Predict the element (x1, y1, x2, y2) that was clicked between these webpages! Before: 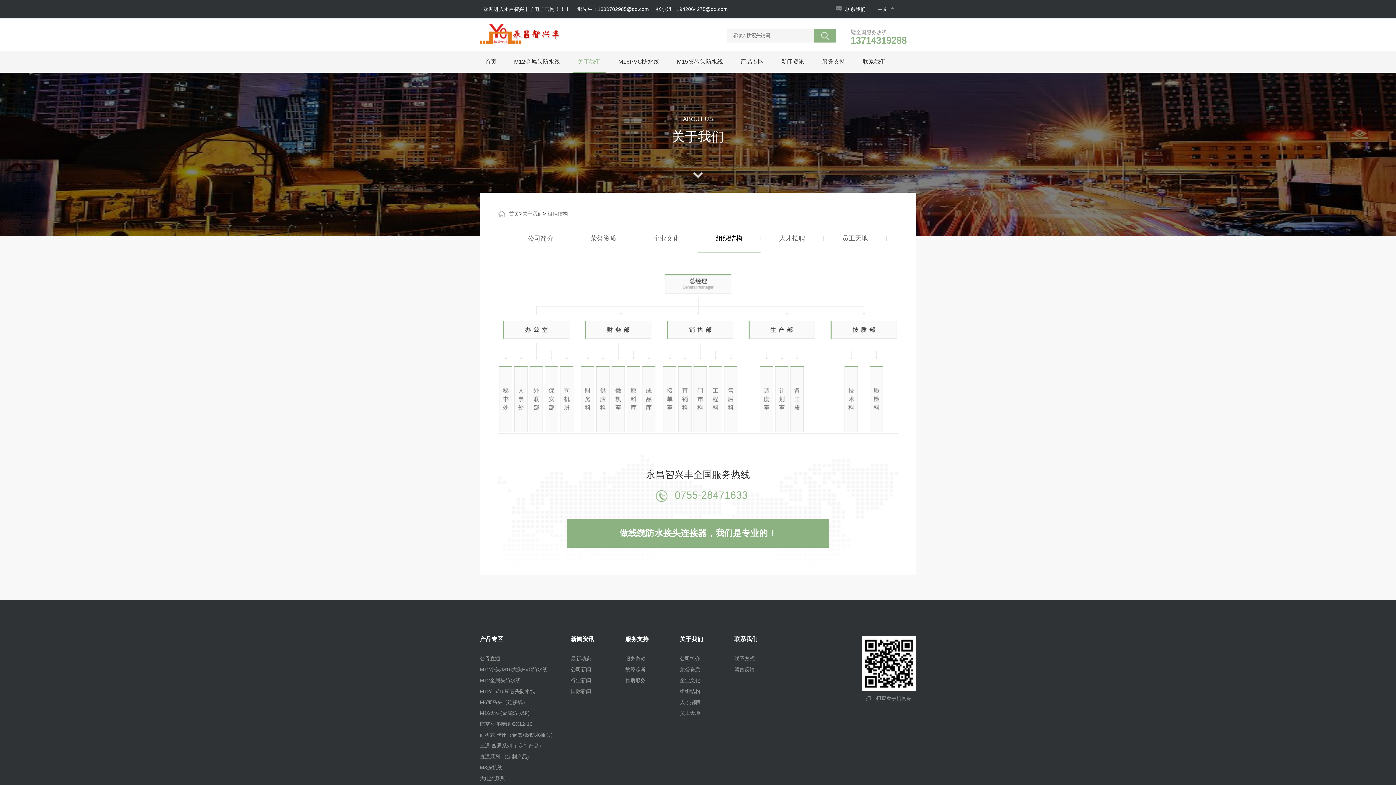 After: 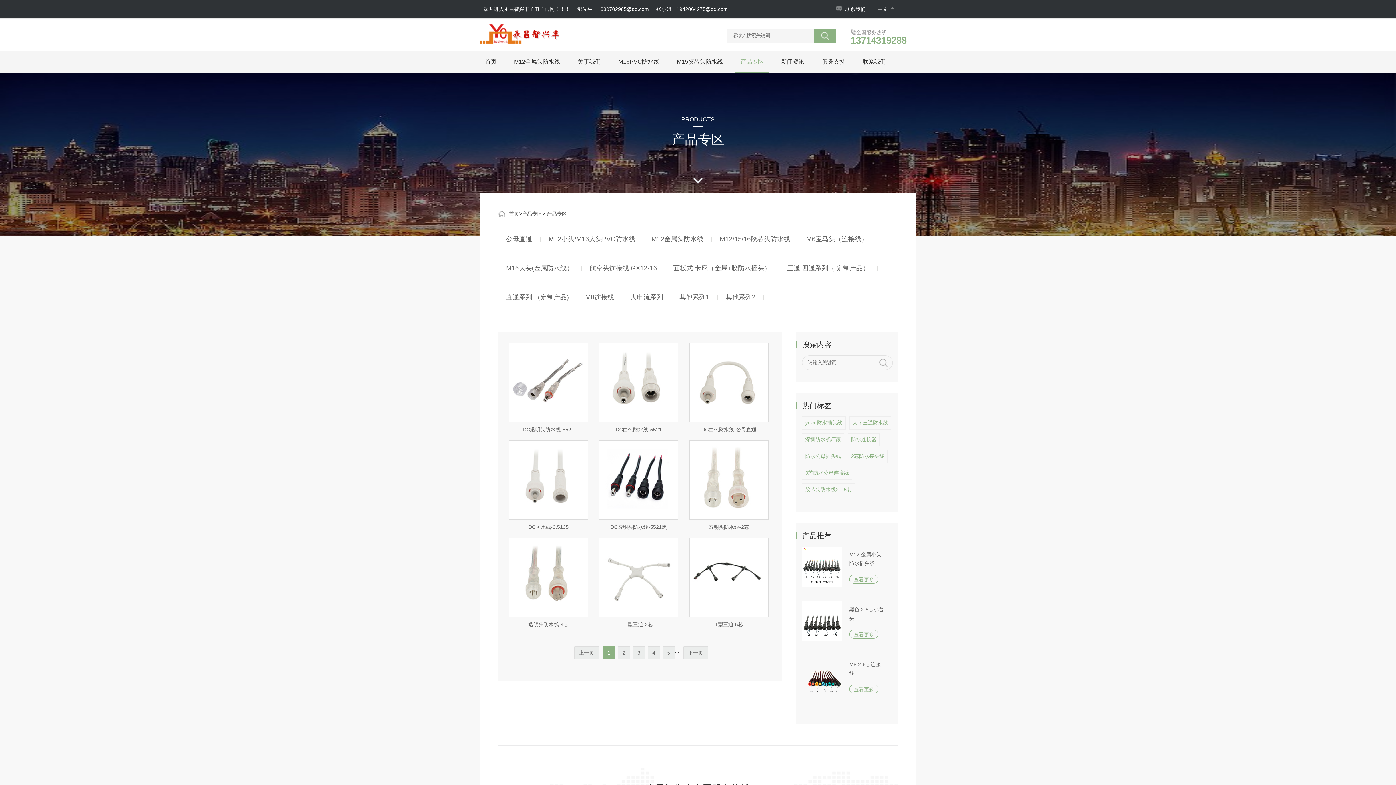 Action: label: 产品专区 bbox: (740, 50, 764, 72)